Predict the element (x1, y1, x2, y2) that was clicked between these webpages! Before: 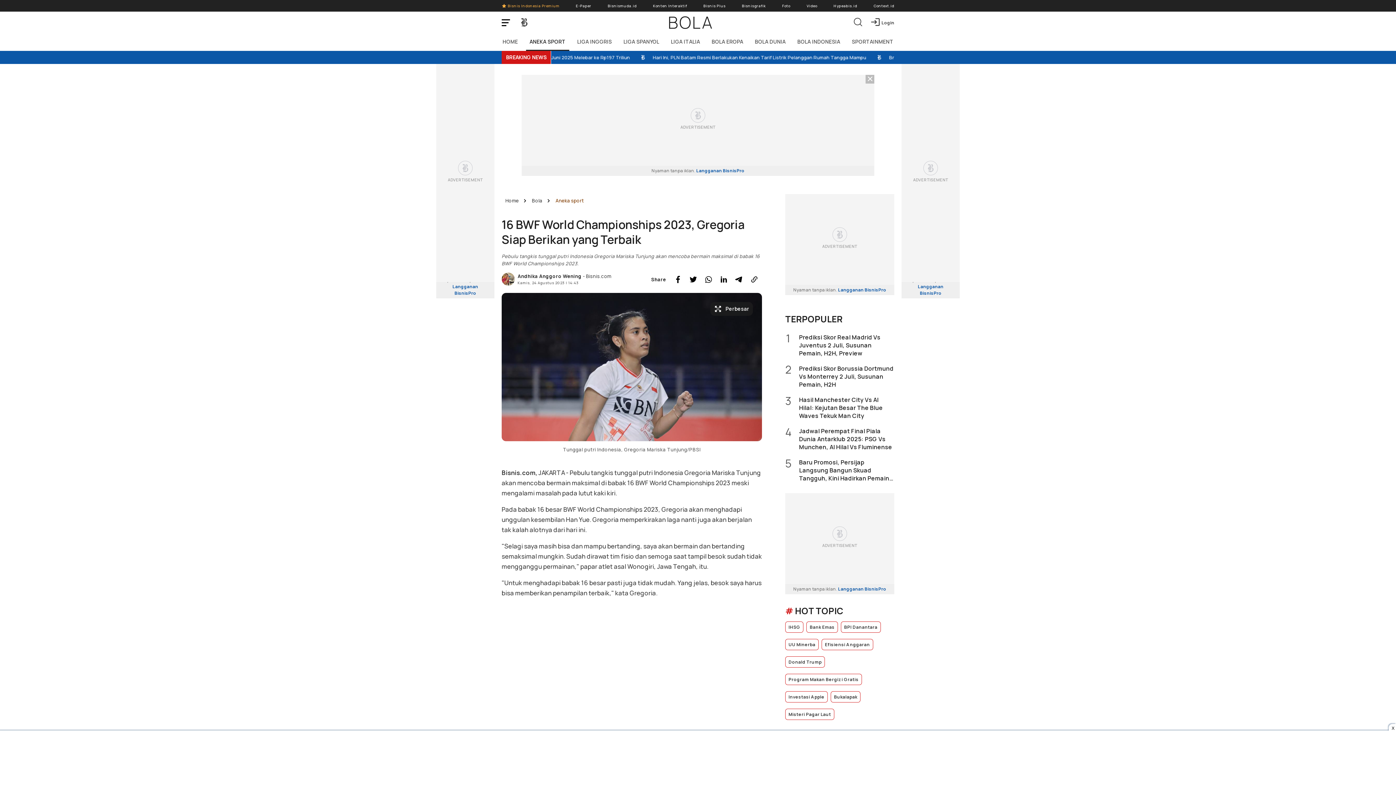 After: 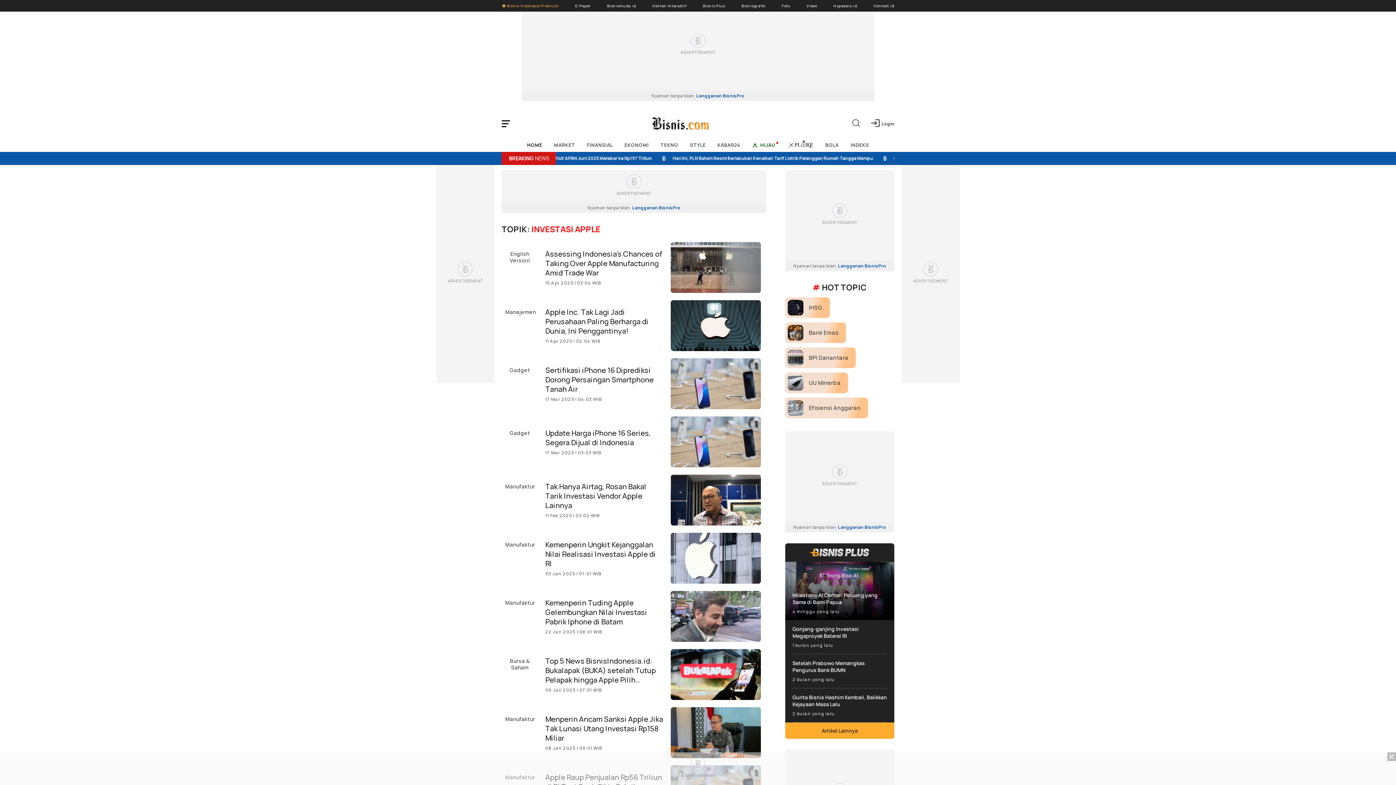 Action: bbox: (785, 691, 828, 702) label: Investasi Apple